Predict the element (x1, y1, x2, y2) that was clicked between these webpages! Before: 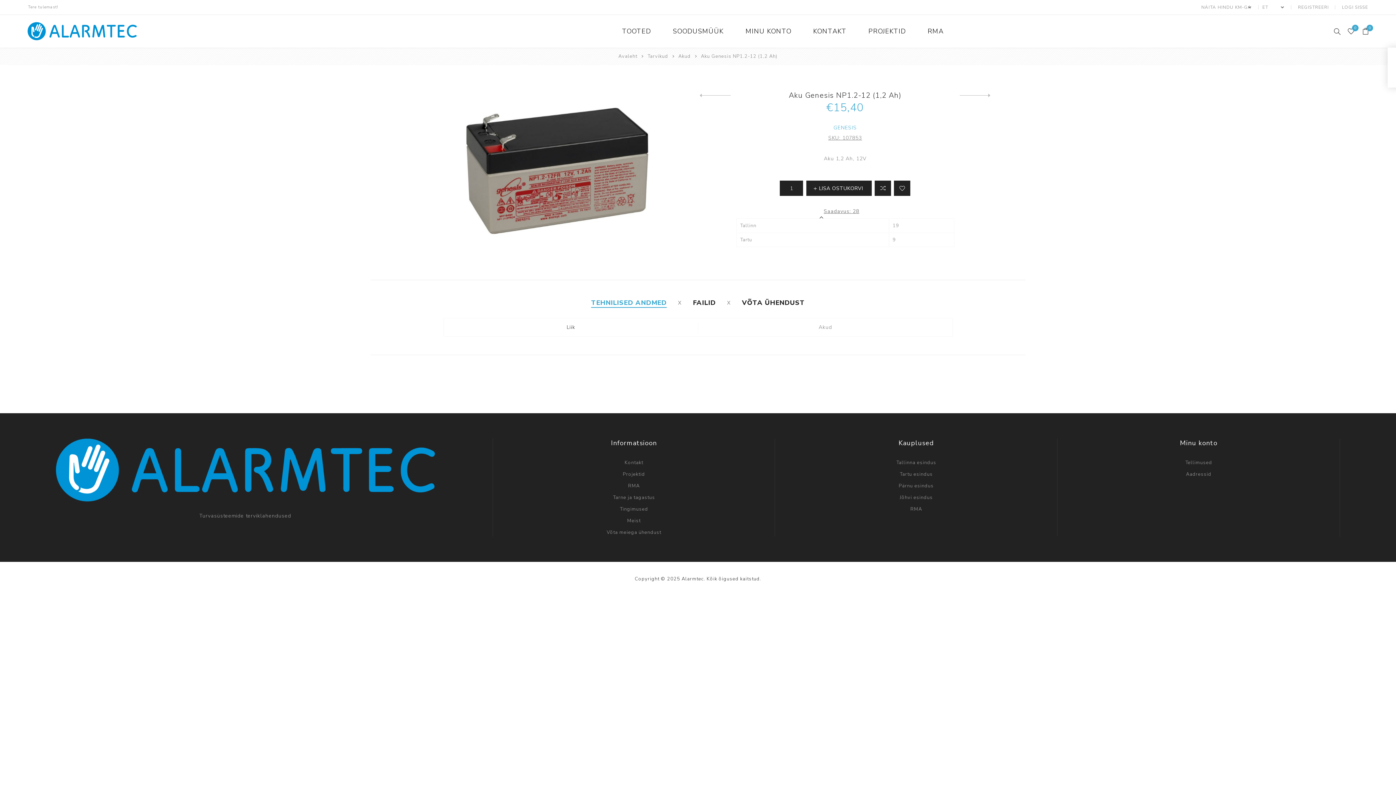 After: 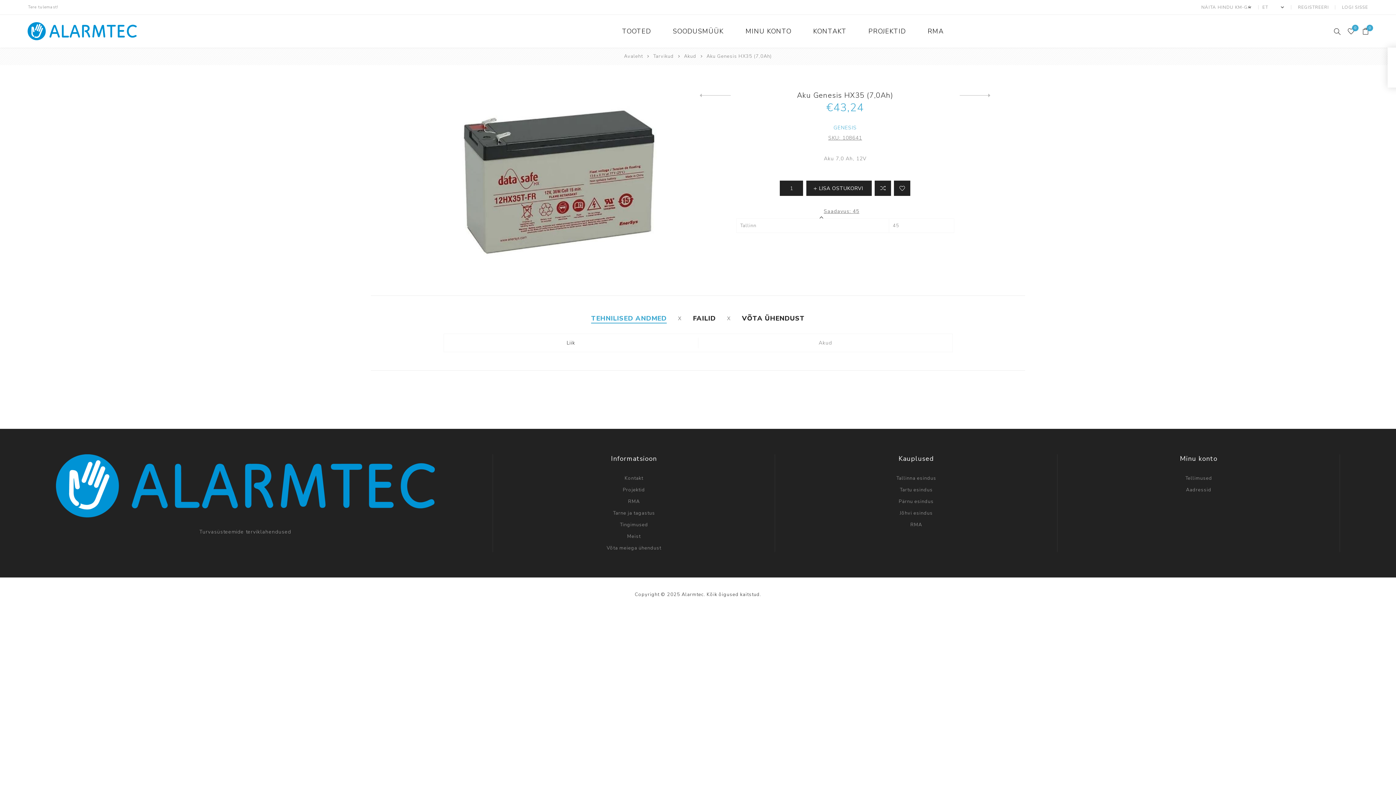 Action: bbox: (699, 91, 730, 99) label: Eelmine toode